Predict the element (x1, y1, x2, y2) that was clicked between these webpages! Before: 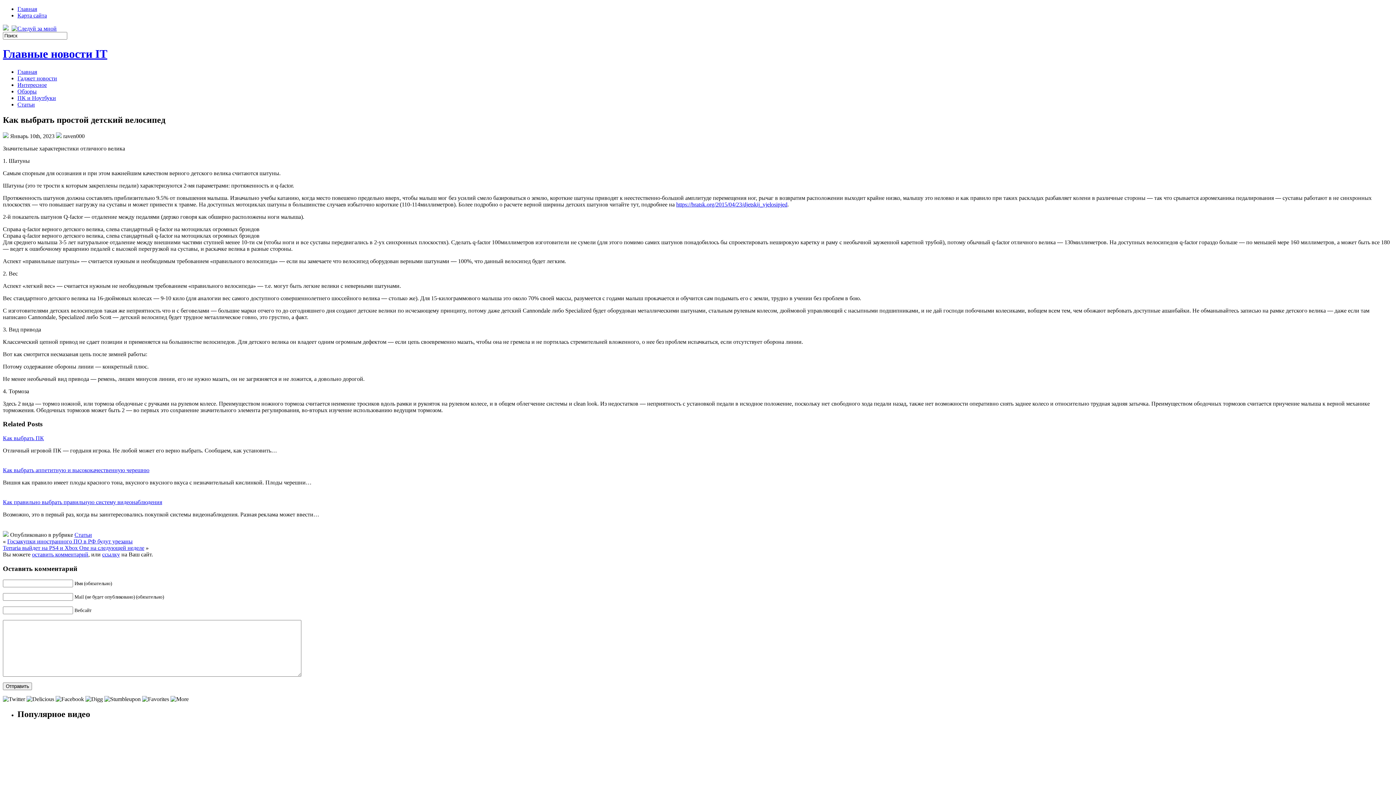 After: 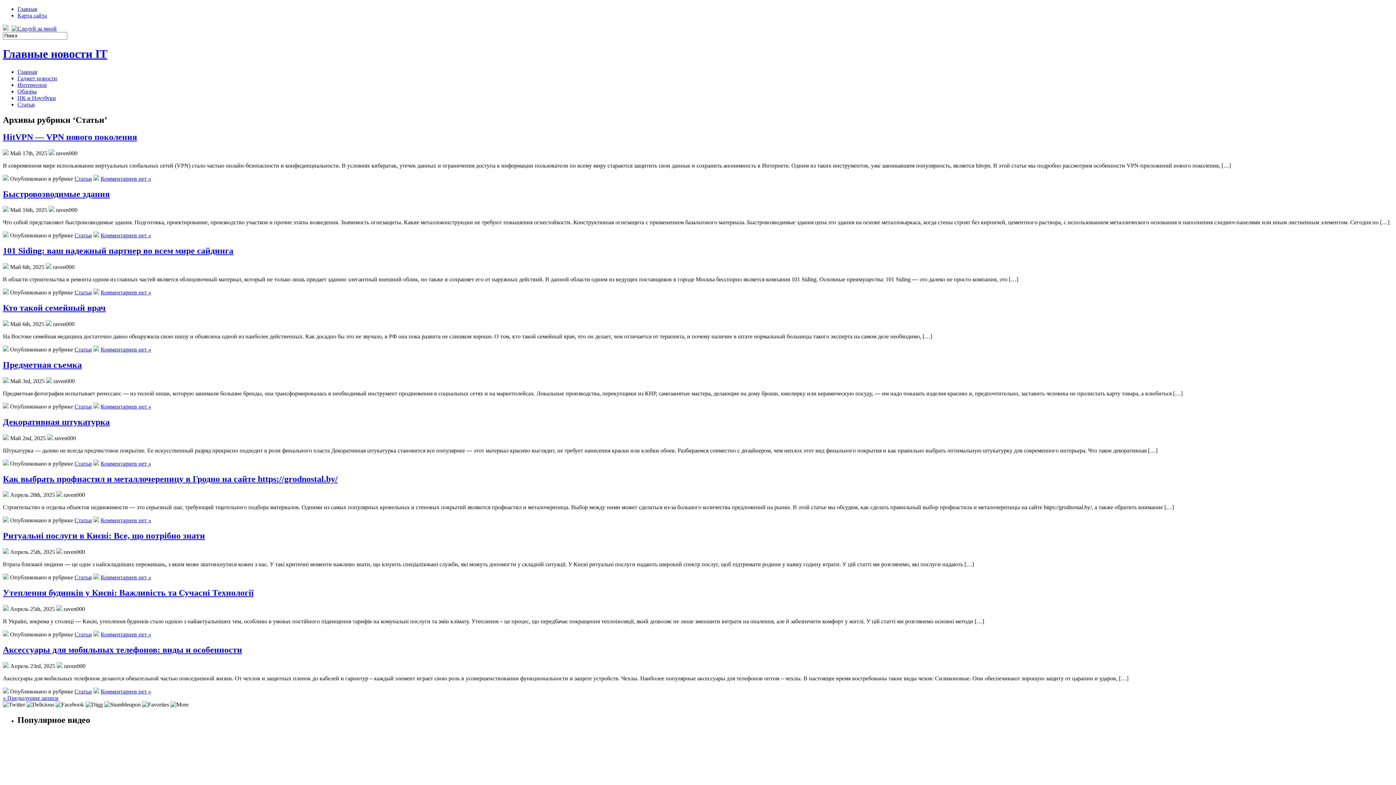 Action: label: Статьи bbox: (74, 532, 92, 538)